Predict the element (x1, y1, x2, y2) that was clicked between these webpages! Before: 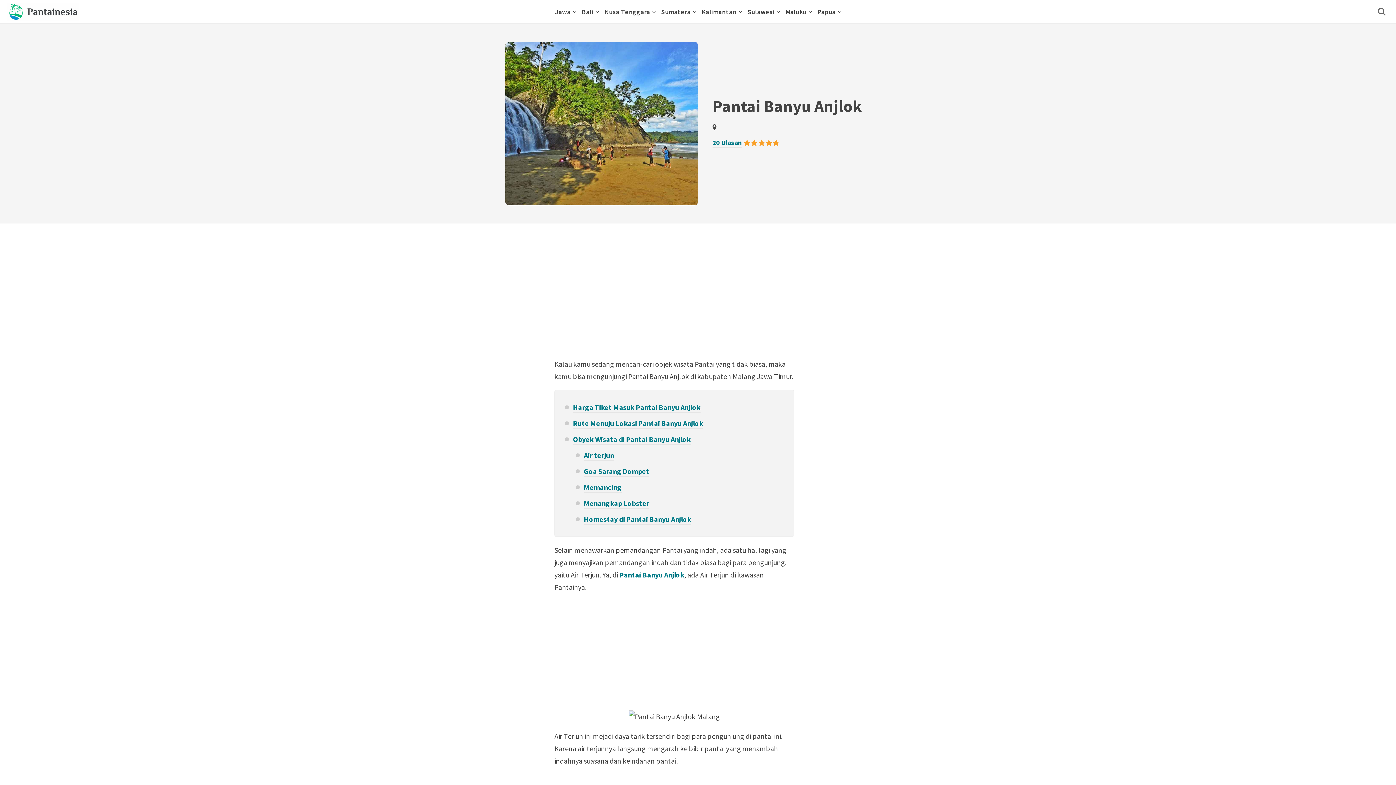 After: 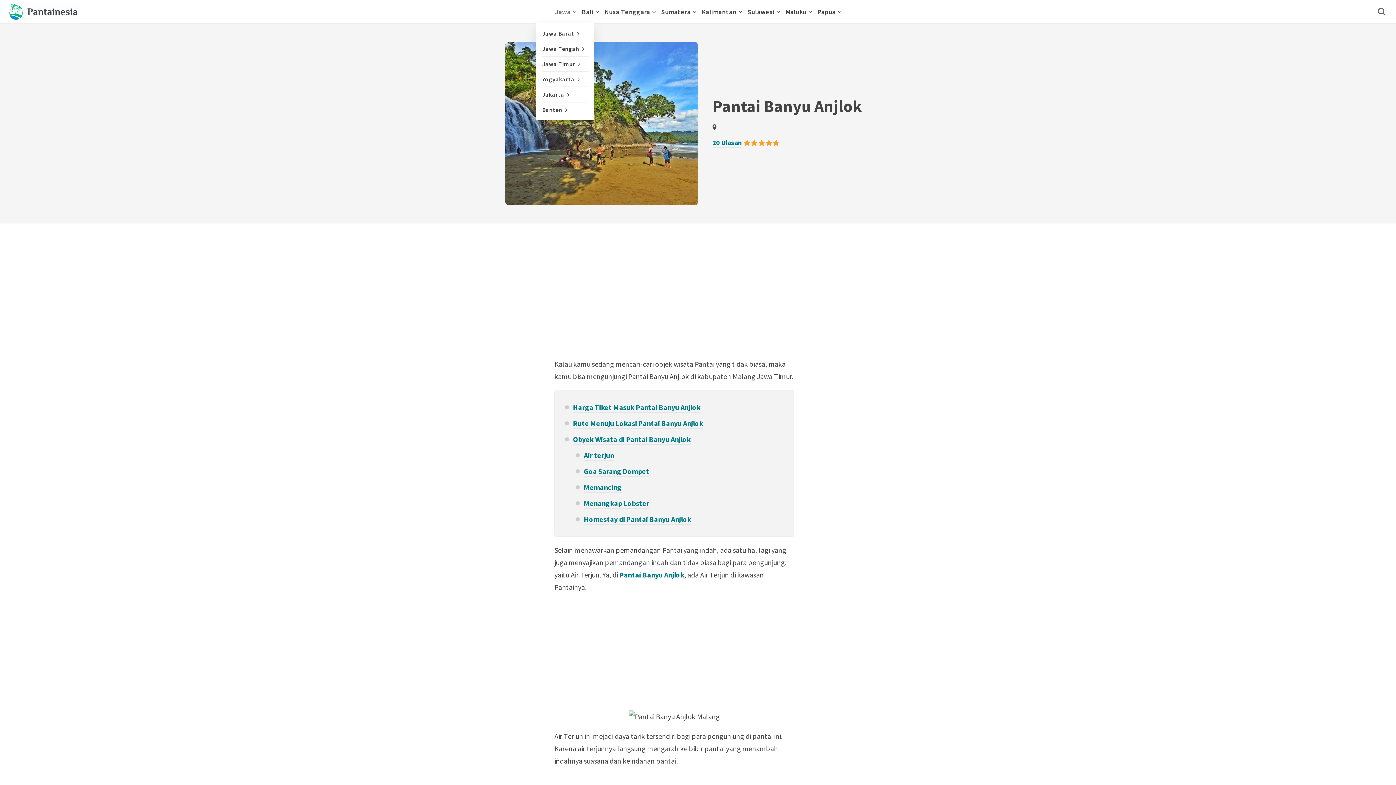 Action: label: Jawa bbox: (555, 0, 576, 23)